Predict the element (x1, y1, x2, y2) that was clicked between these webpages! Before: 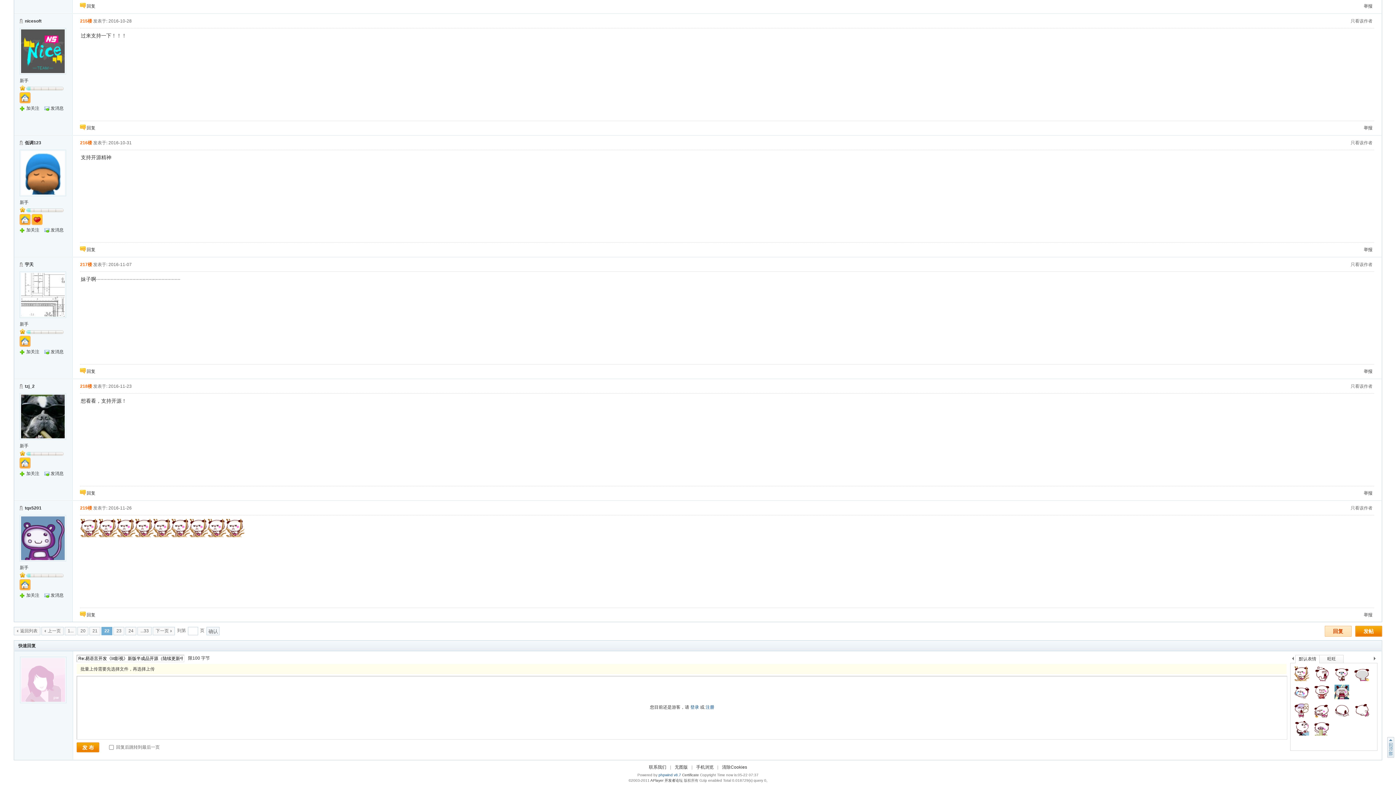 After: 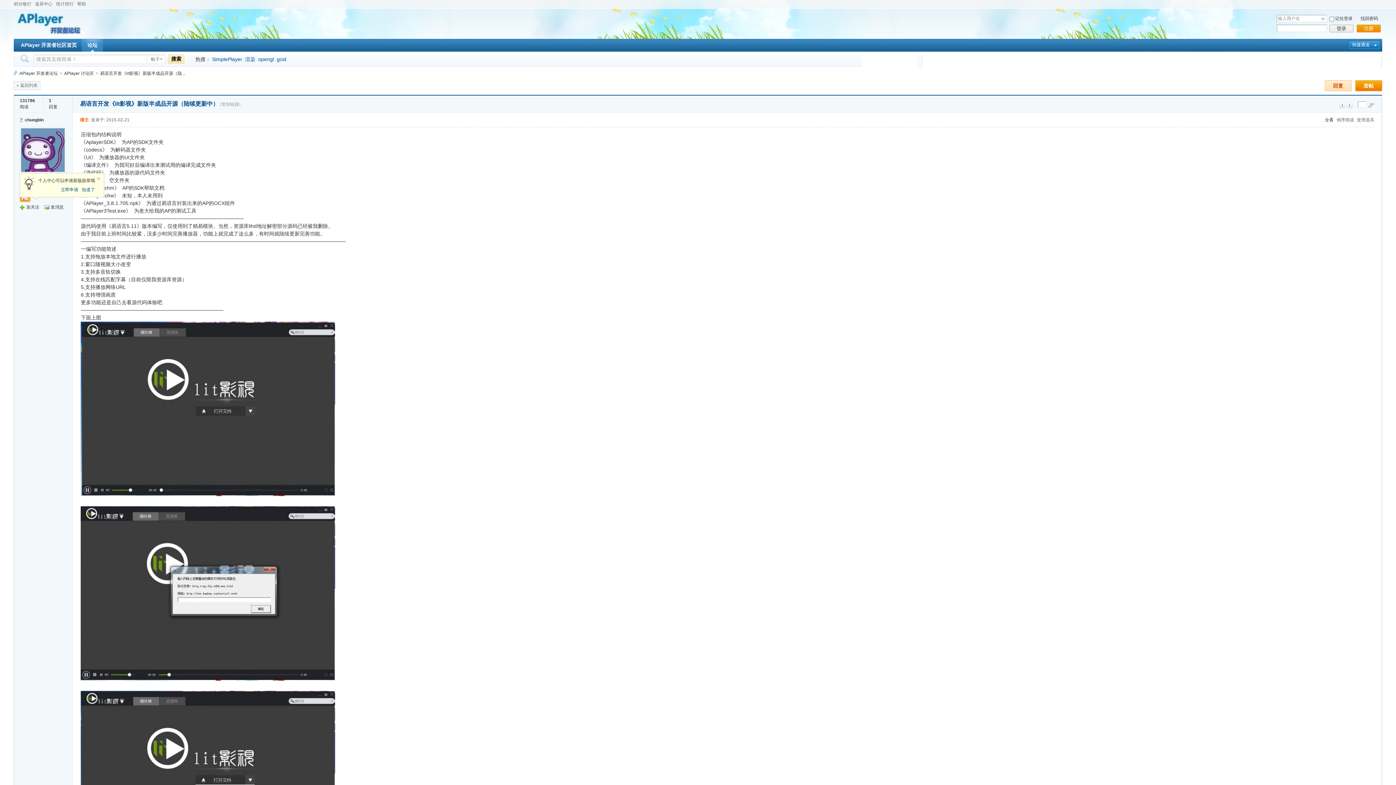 Action: bbox: (1351, 384, 1372, 389) label: 只看该作者